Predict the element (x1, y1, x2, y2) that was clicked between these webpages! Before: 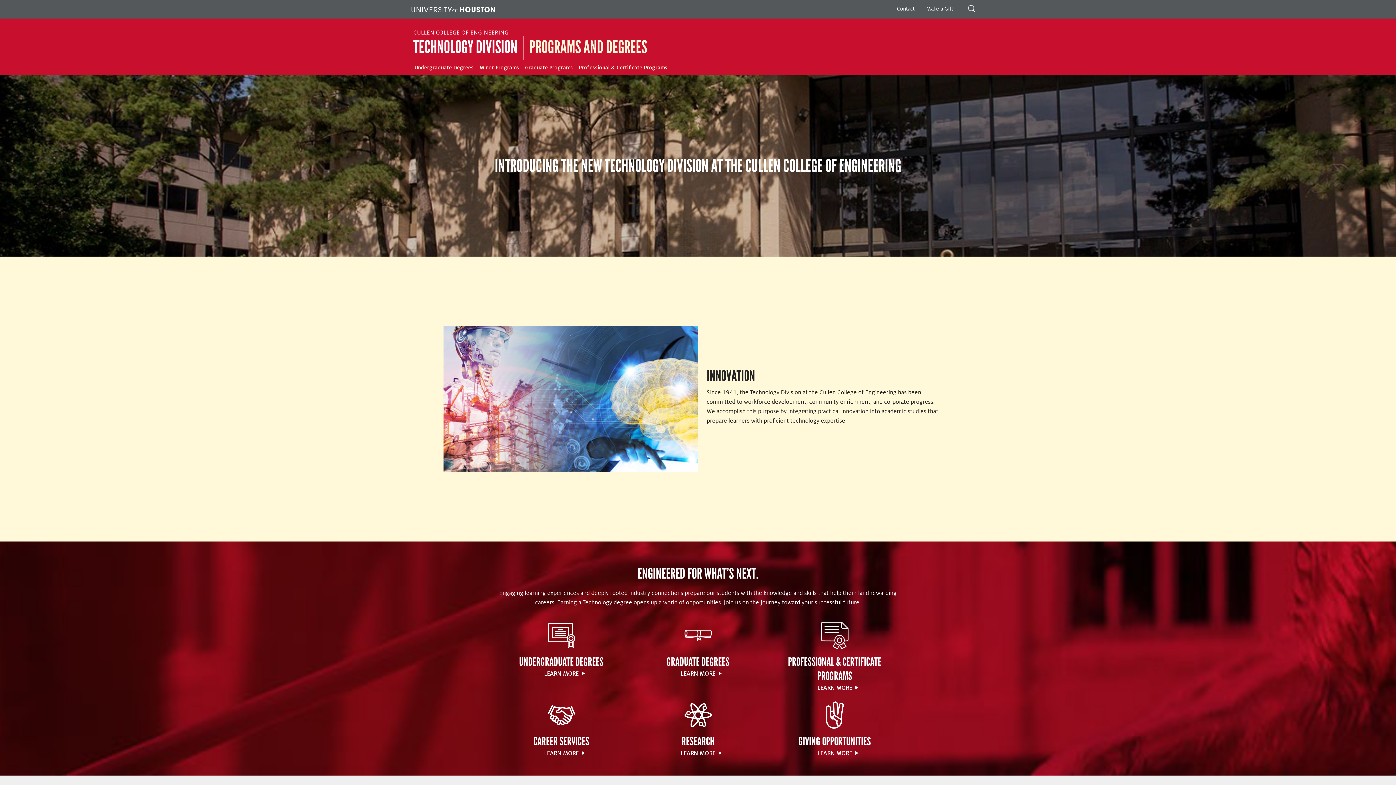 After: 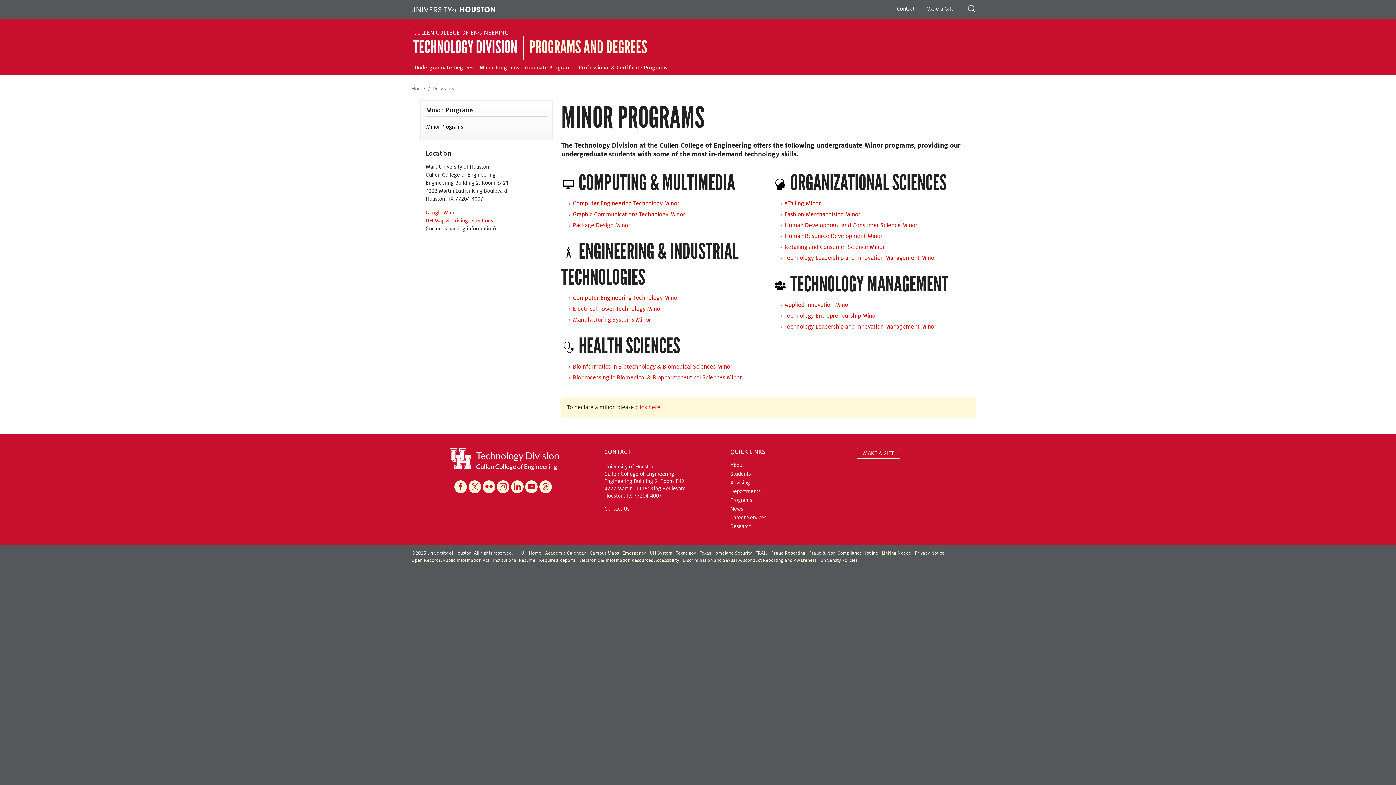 Action: bbox: (476, 60, 522, 74) label: Minor Programs